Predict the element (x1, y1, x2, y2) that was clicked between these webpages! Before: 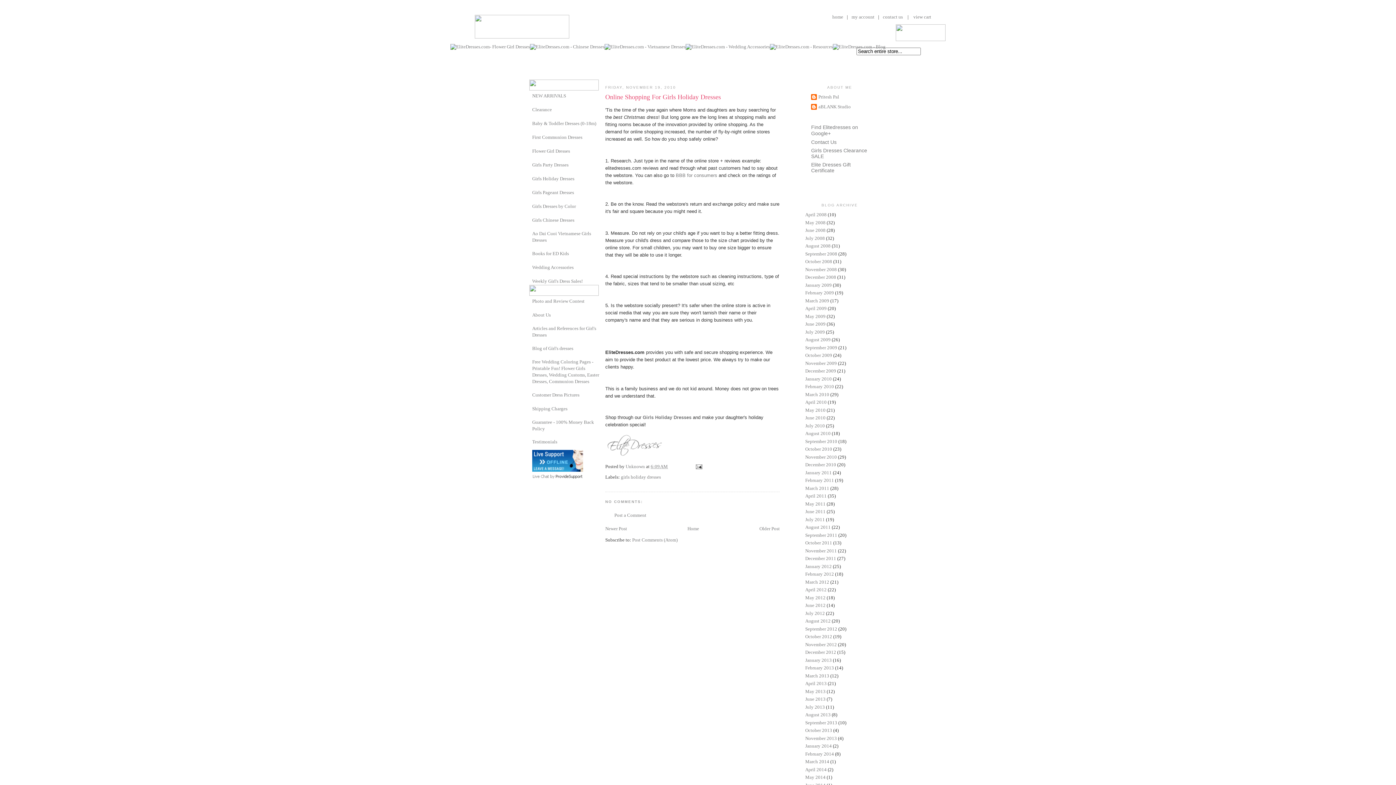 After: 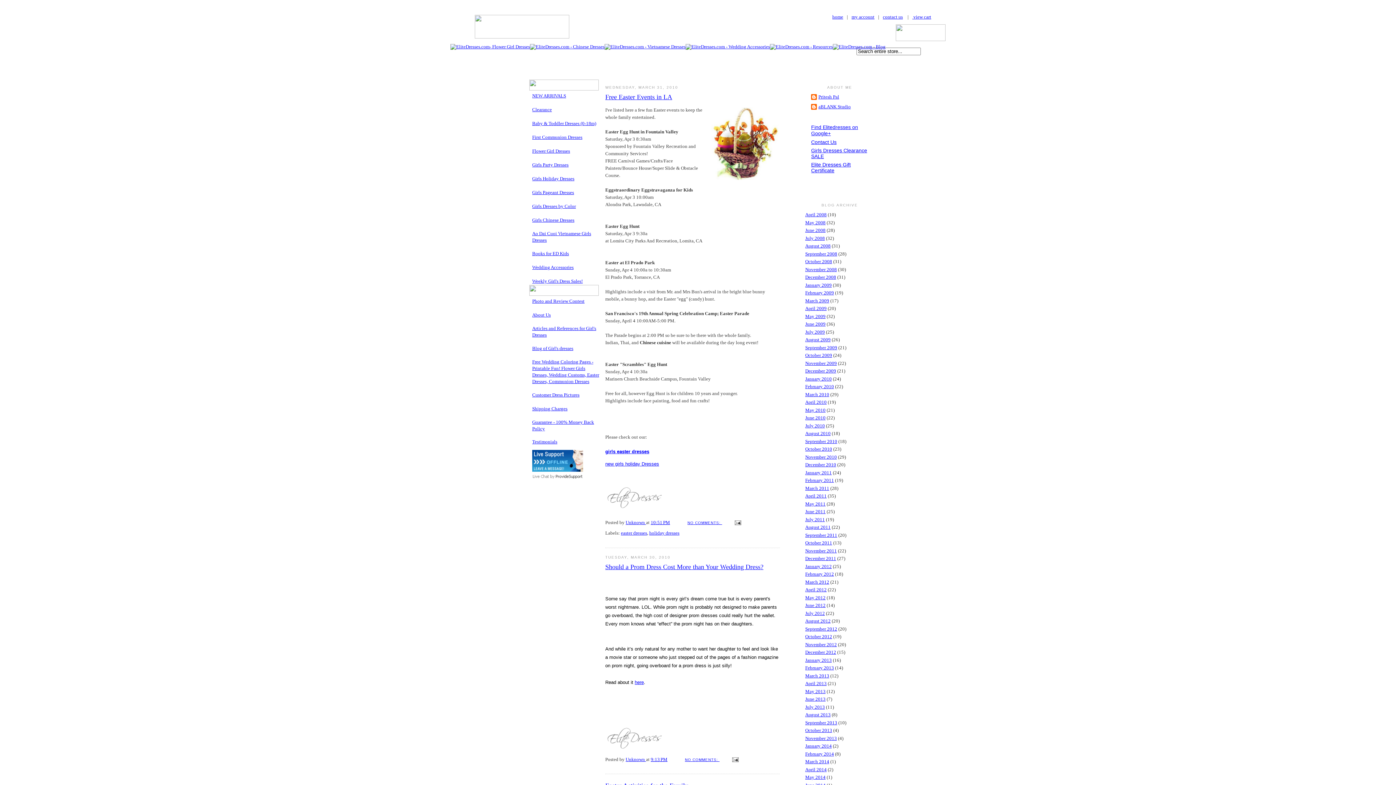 Action: bbox: (805, 391, 829, 397) label: March 2010